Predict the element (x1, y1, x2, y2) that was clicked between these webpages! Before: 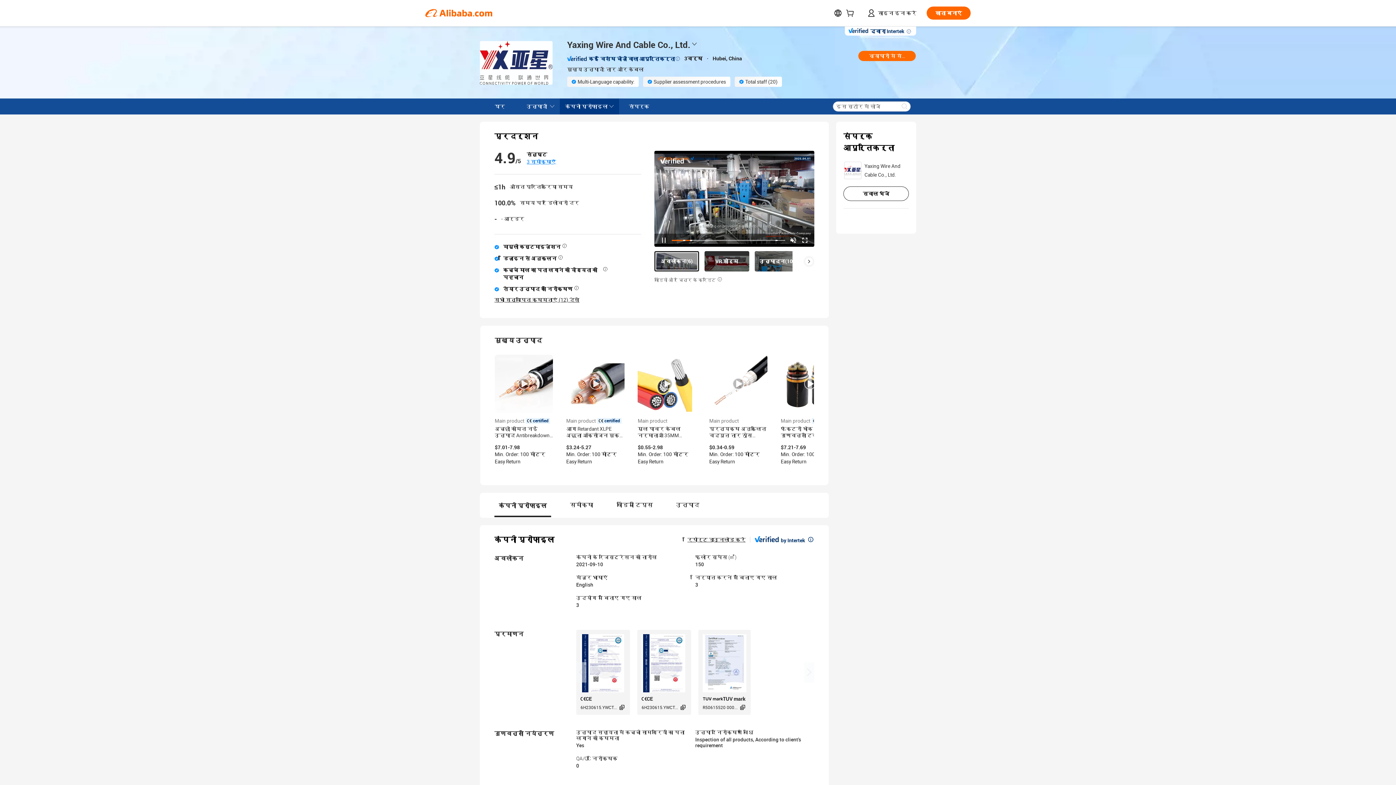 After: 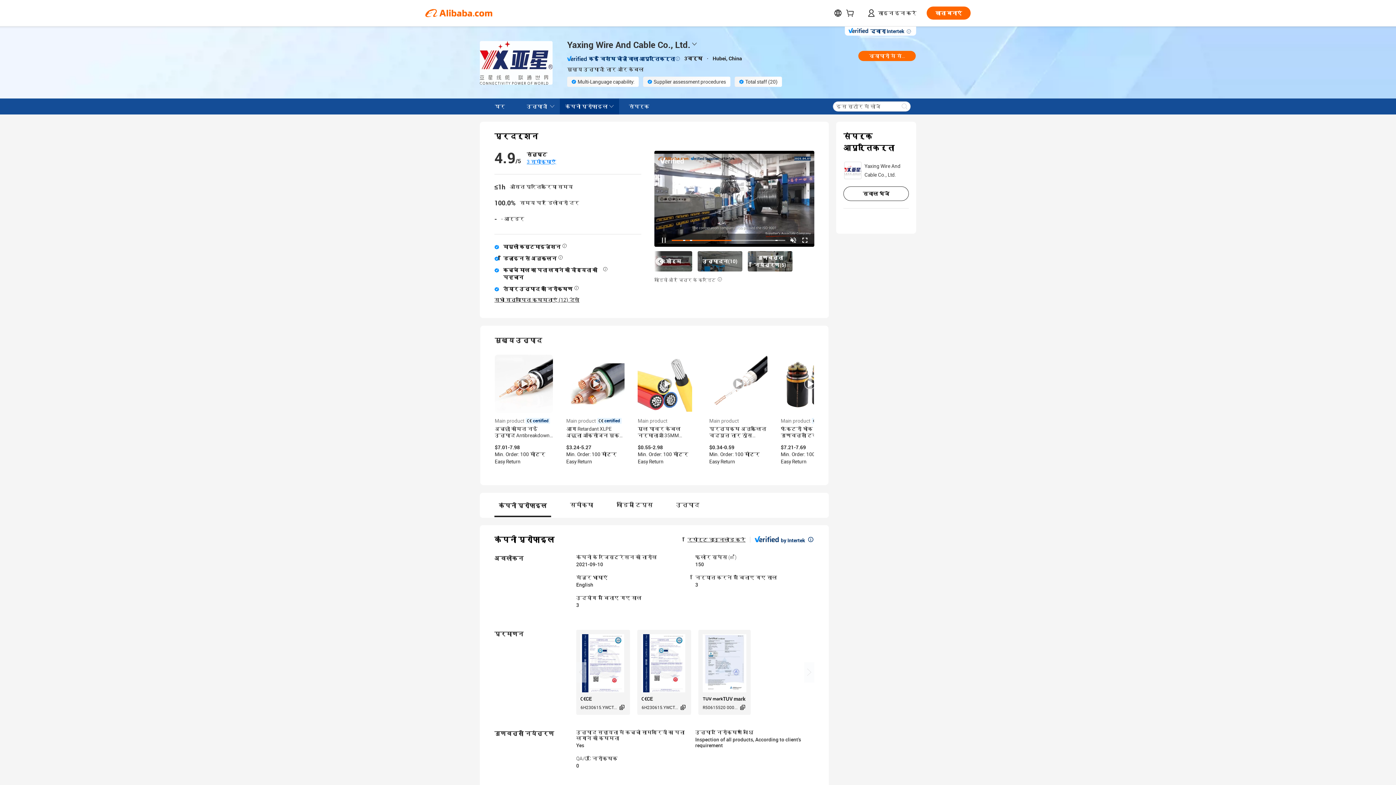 Action: bbox: (807, 251, 814, 271)